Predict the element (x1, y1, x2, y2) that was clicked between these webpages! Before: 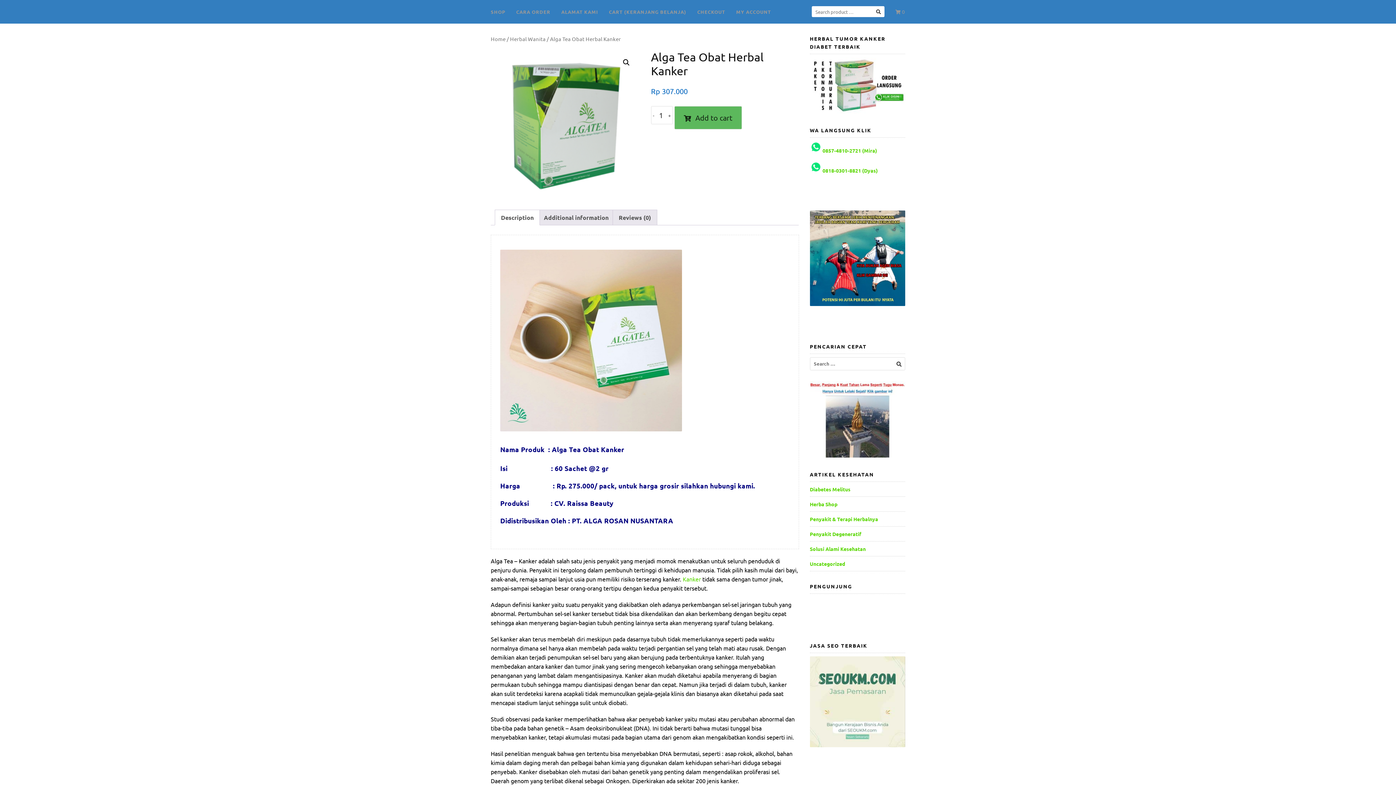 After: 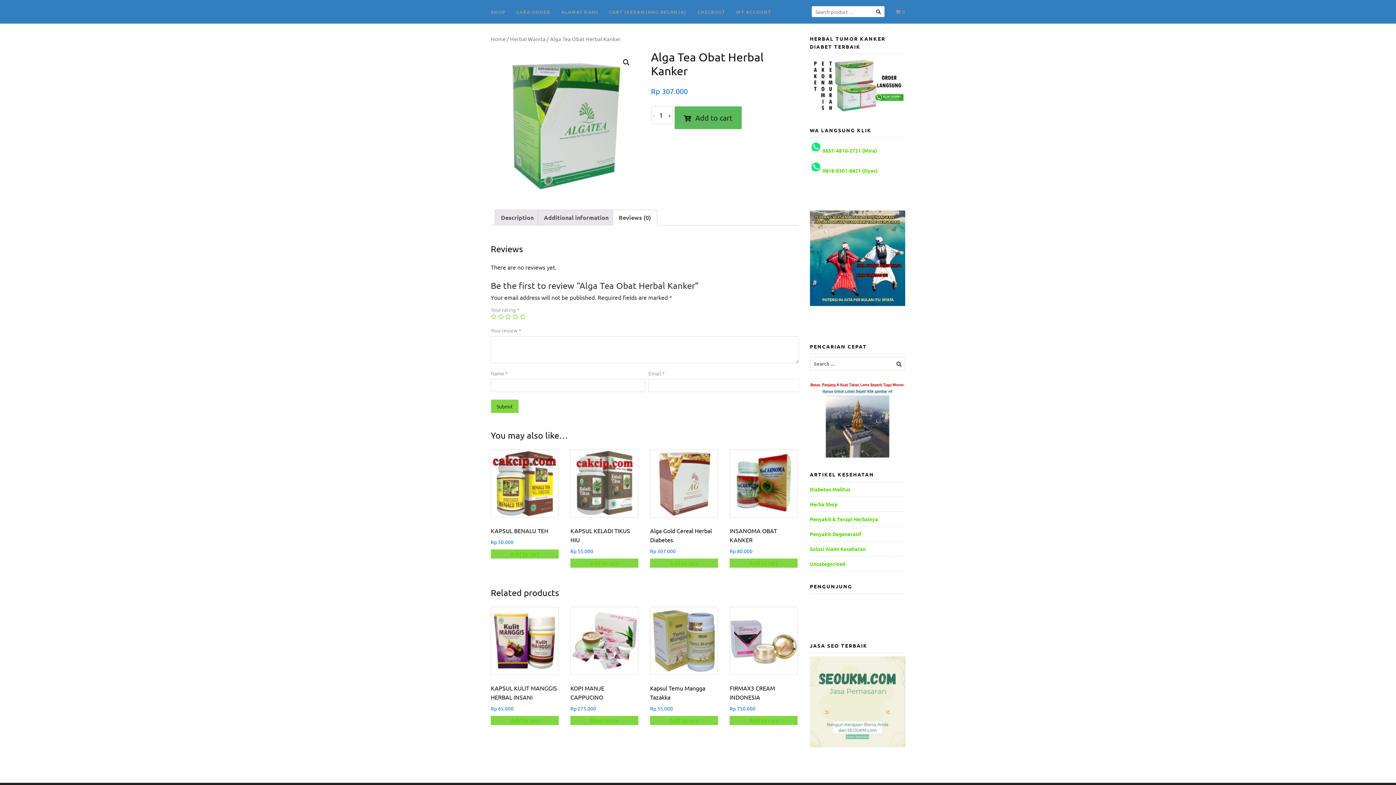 Action: bbox: (618, 210, 651, 225) label: Reviews (0)